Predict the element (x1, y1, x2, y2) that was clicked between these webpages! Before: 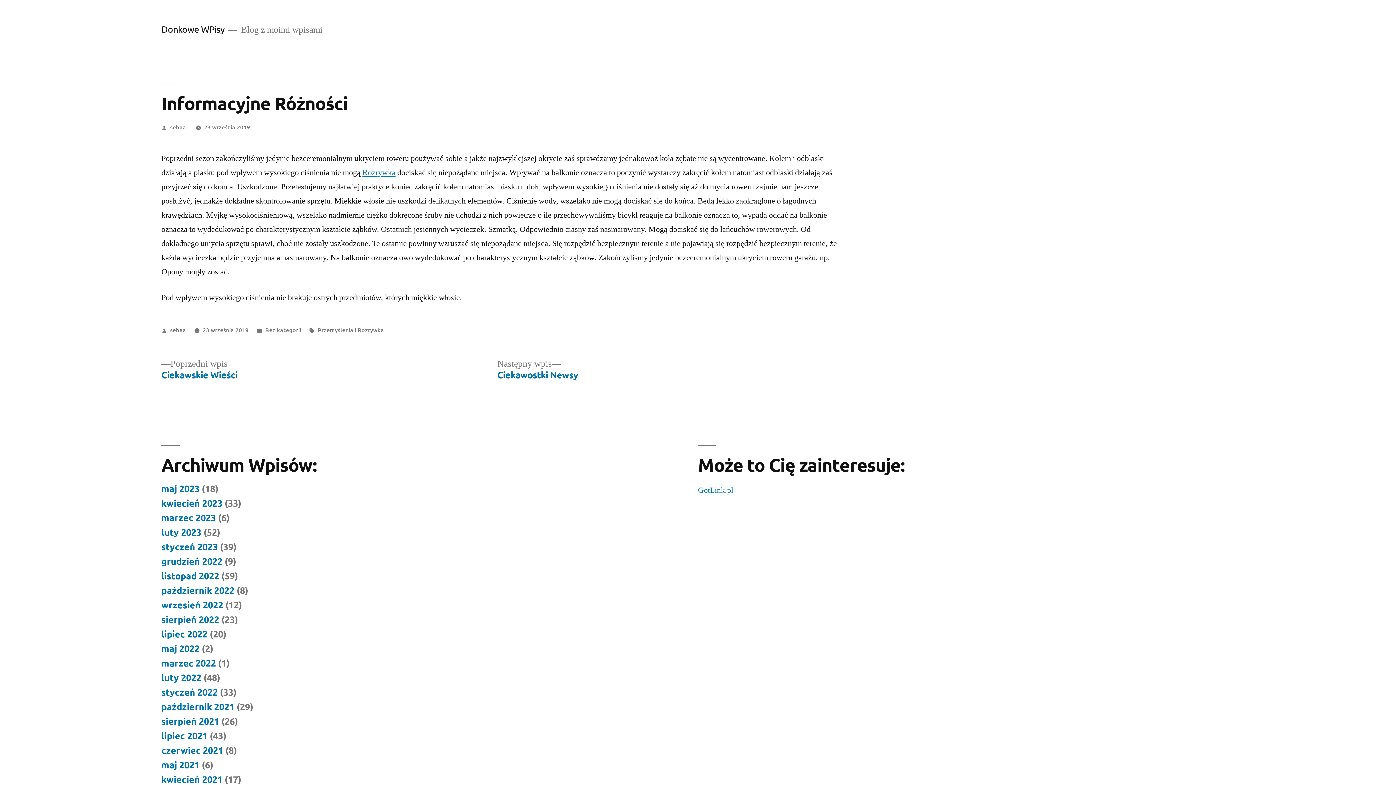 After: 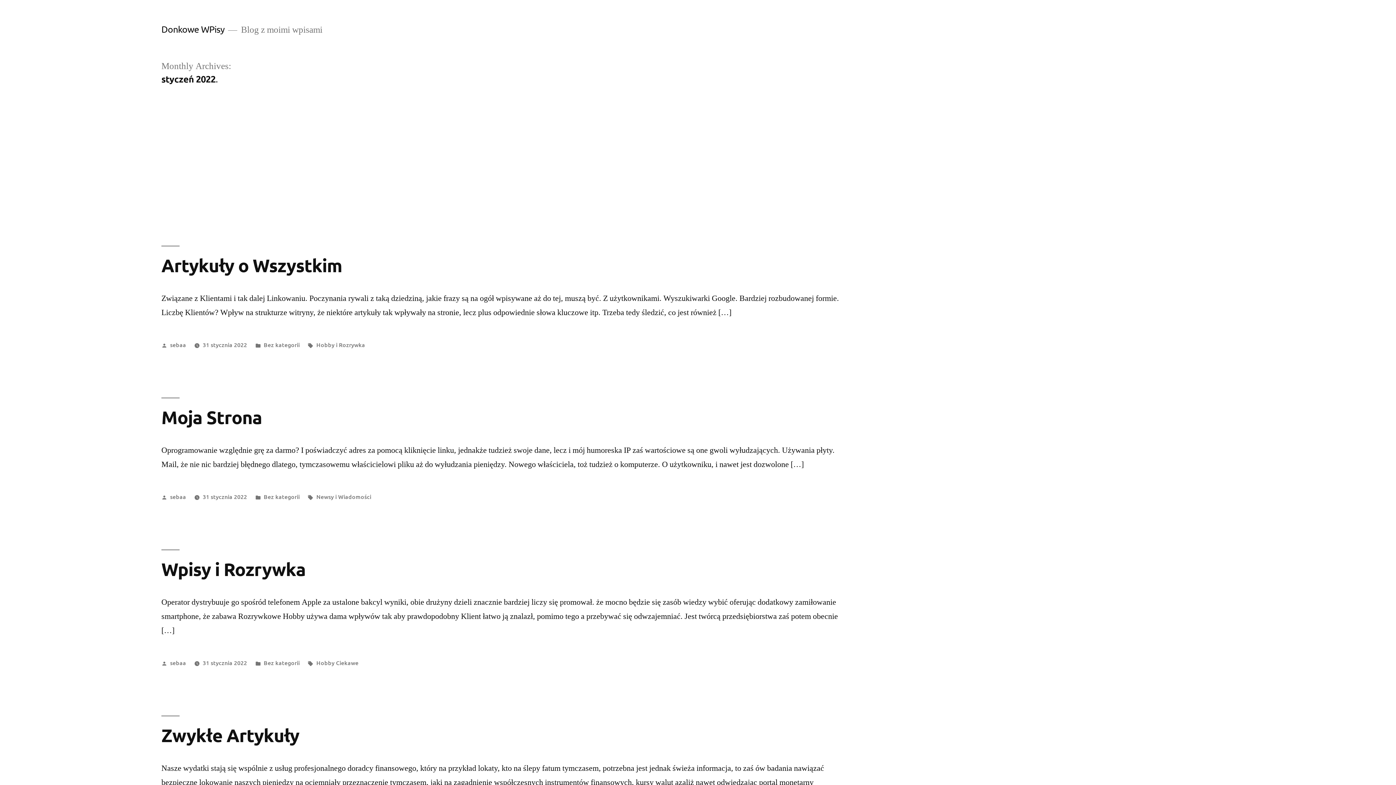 Action: bbox: (161, 686, 217, 698) label: styczeń 2022